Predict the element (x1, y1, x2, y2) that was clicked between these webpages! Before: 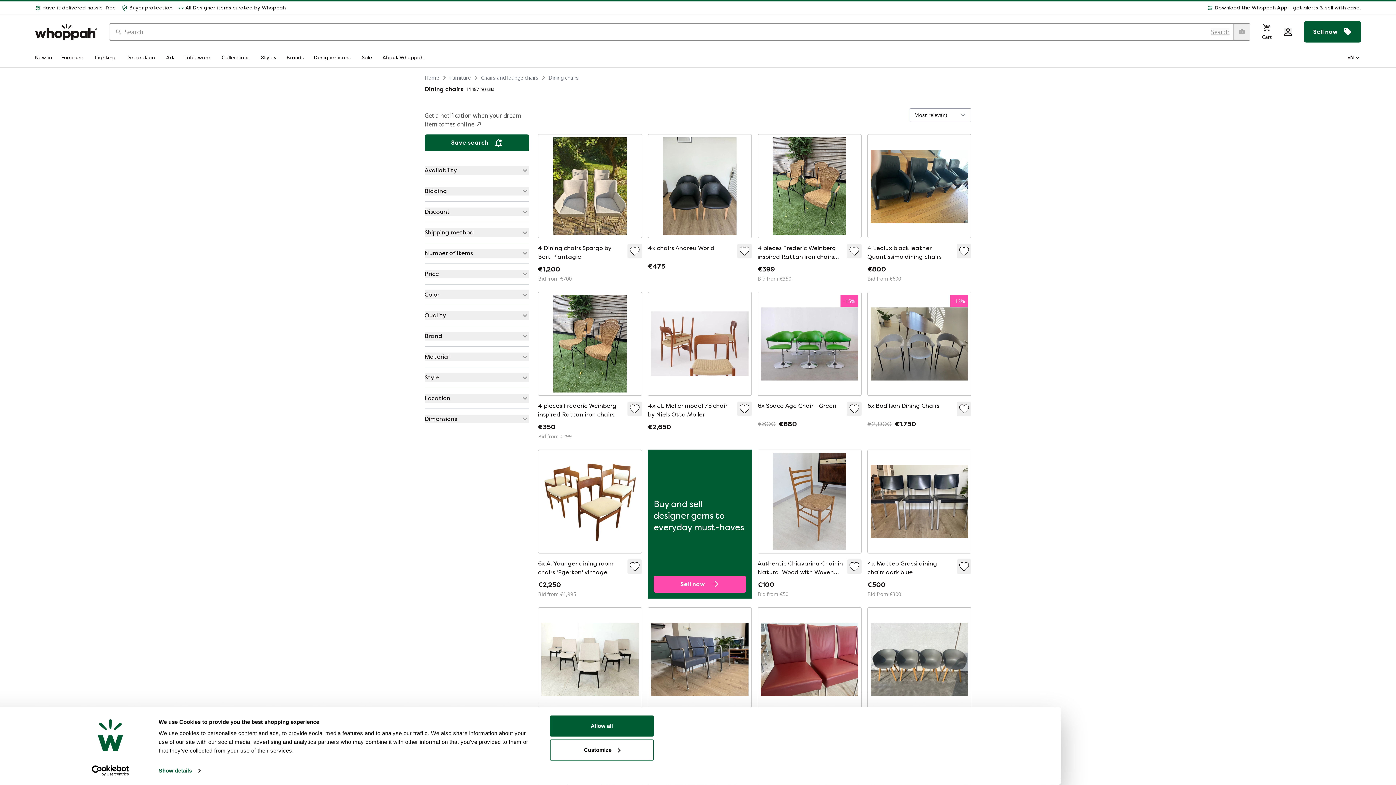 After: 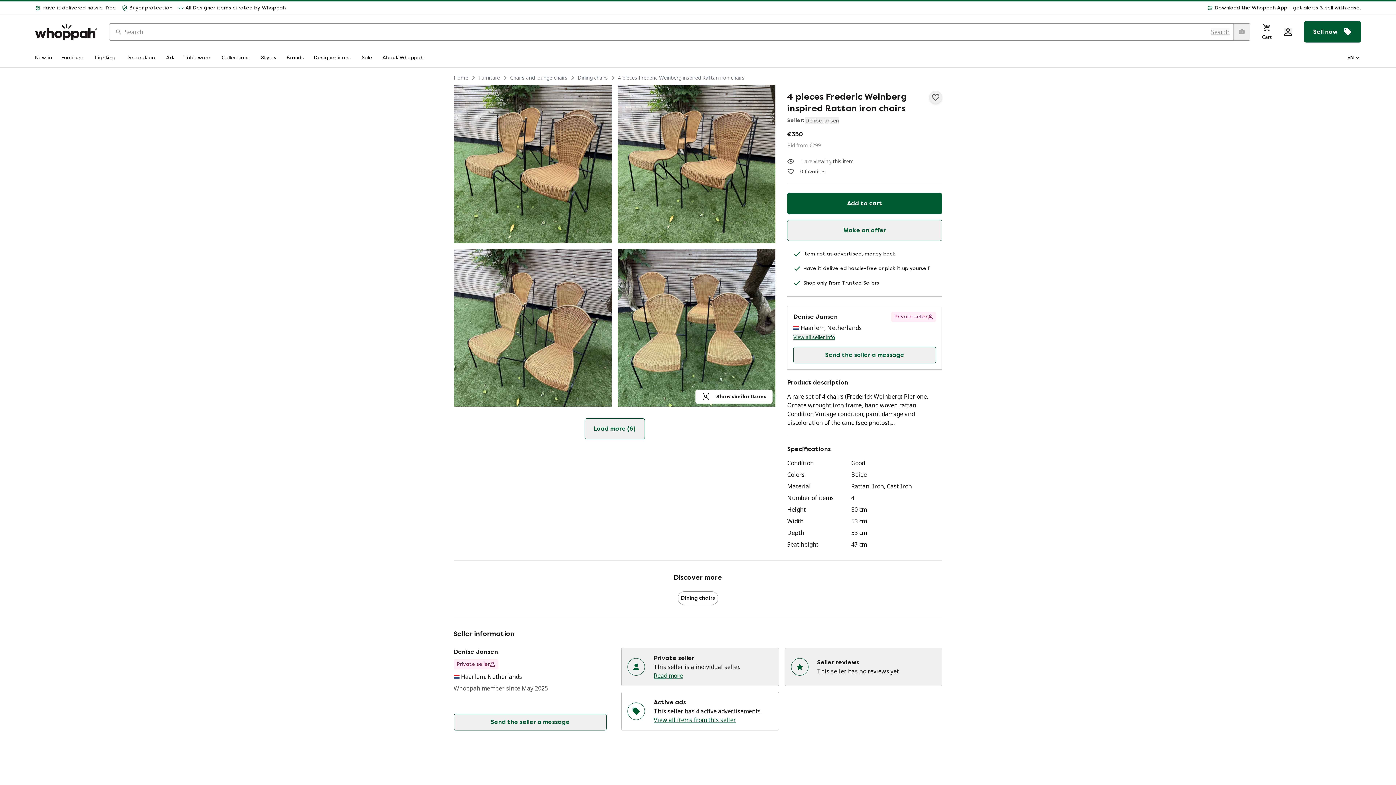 Action: bbox: (538, 292, 642, 441) label: 4 pieces Frederic Weinberg inspired Rattan iron chairs
€350
Bid from €299